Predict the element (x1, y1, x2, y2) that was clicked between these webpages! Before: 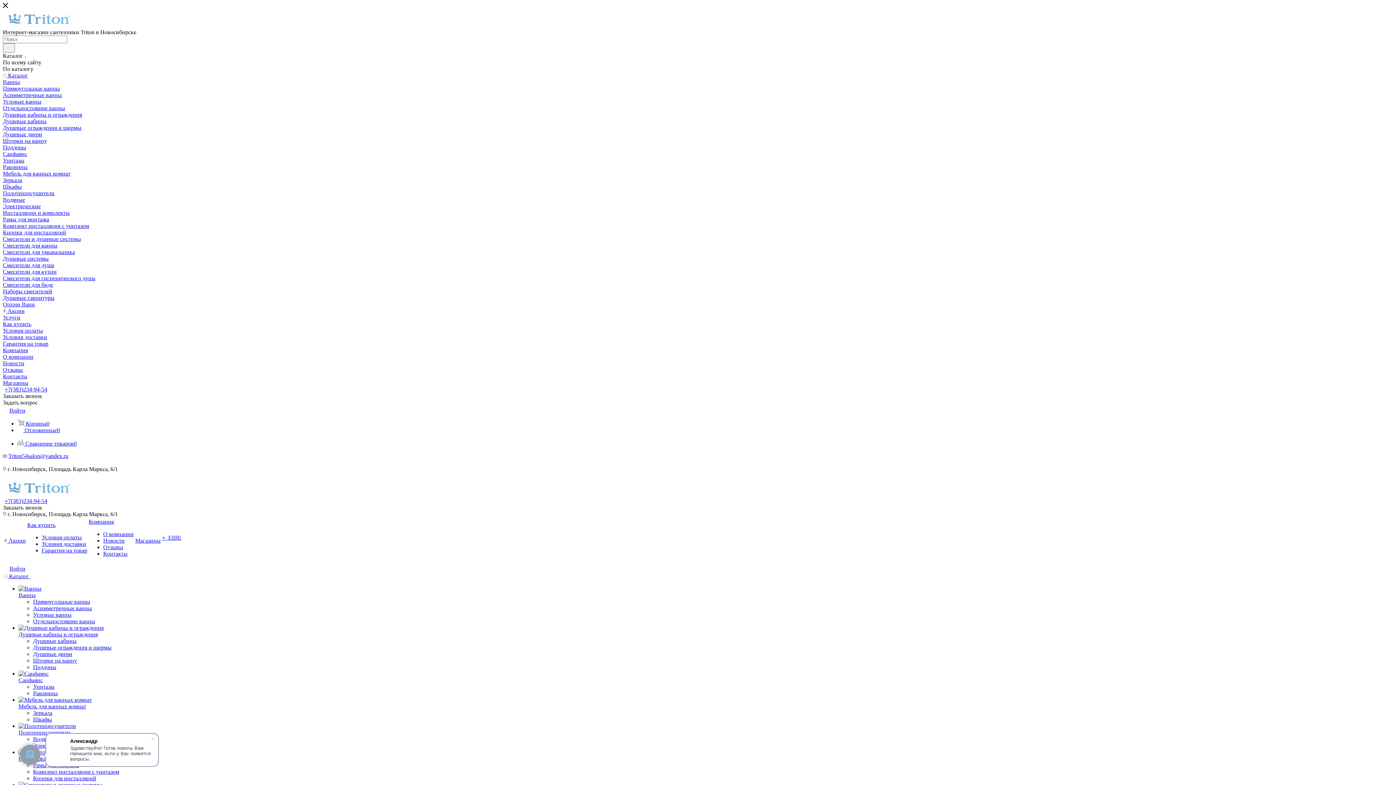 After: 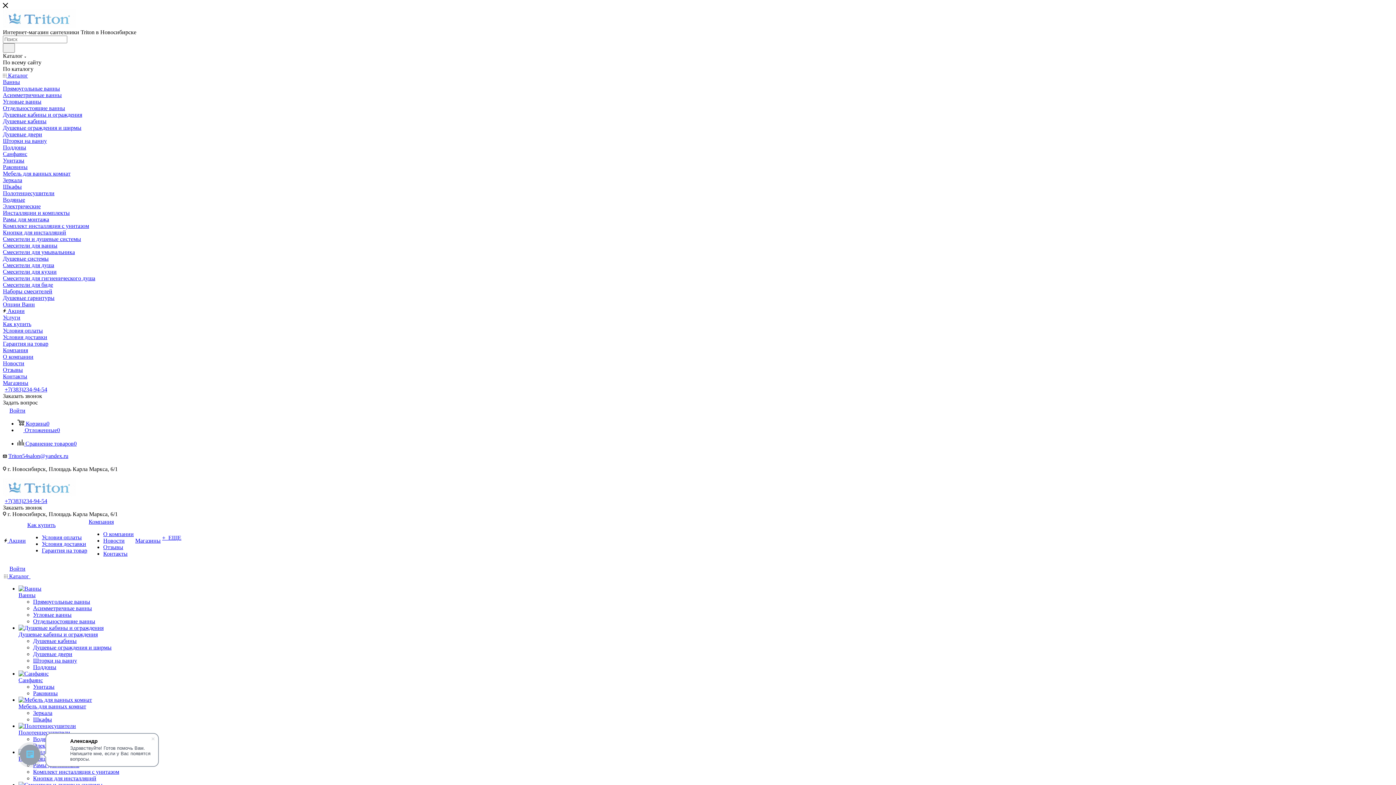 Action: bbox: (33, 657, 77, 664) label: Шторки на ванну